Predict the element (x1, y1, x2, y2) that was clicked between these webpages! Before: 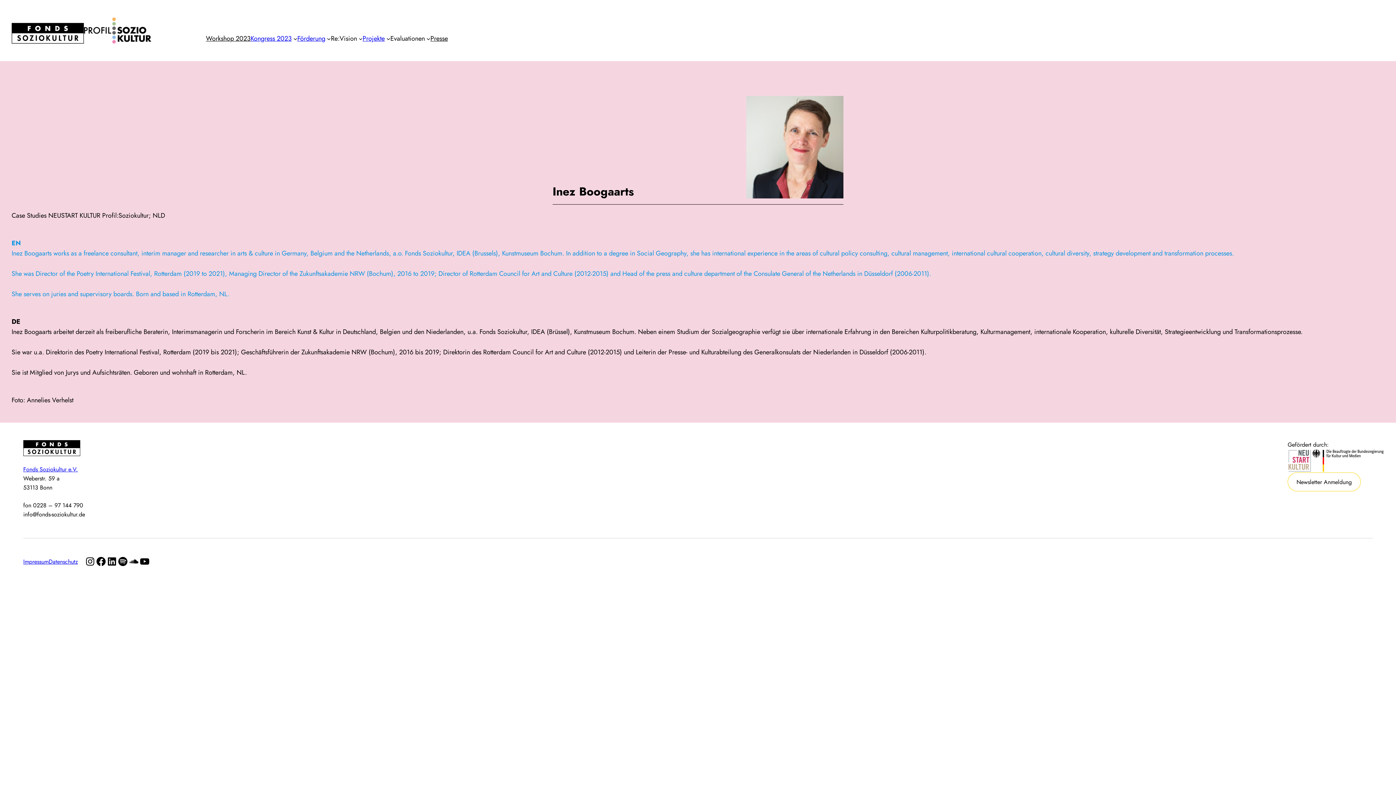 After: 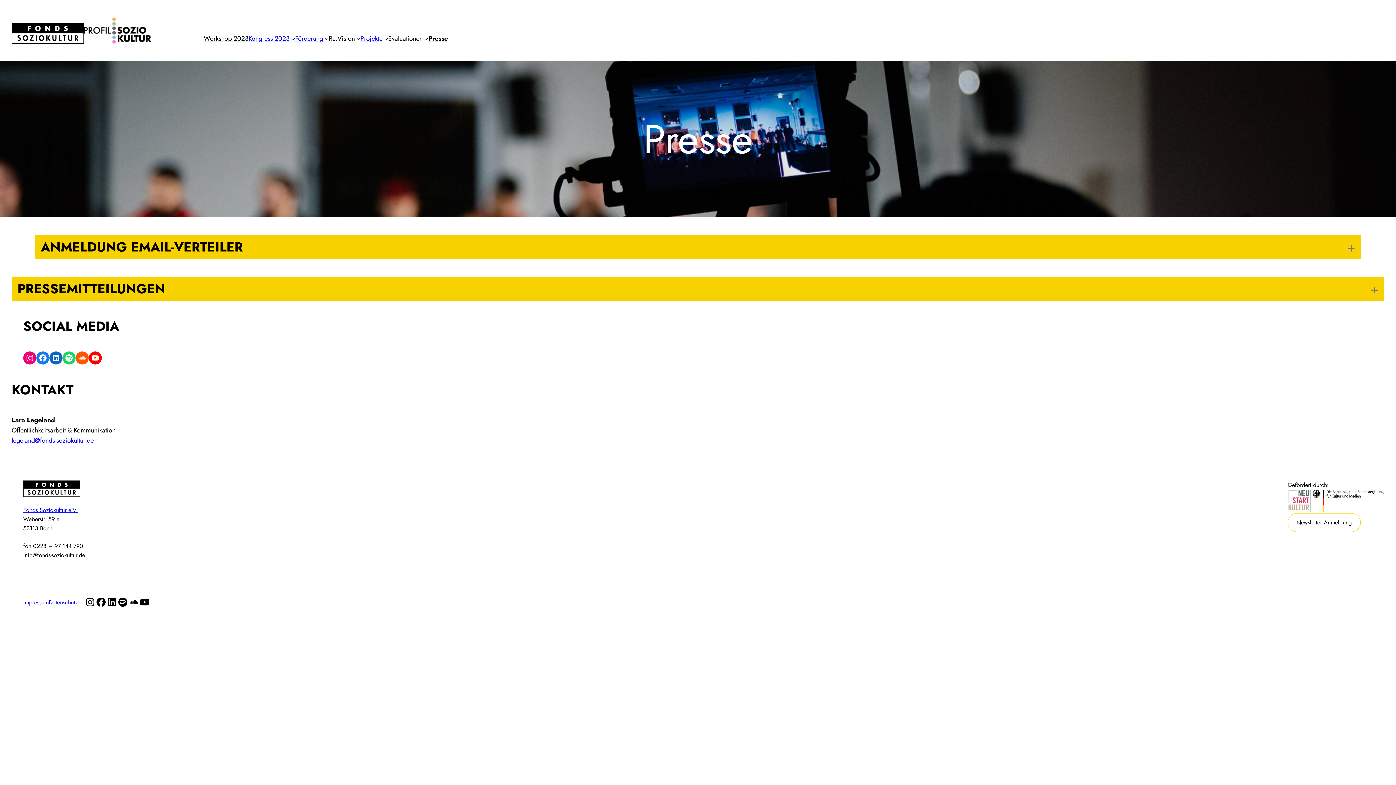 Action: bbox: (430, 33, 448, 43) label: Presse